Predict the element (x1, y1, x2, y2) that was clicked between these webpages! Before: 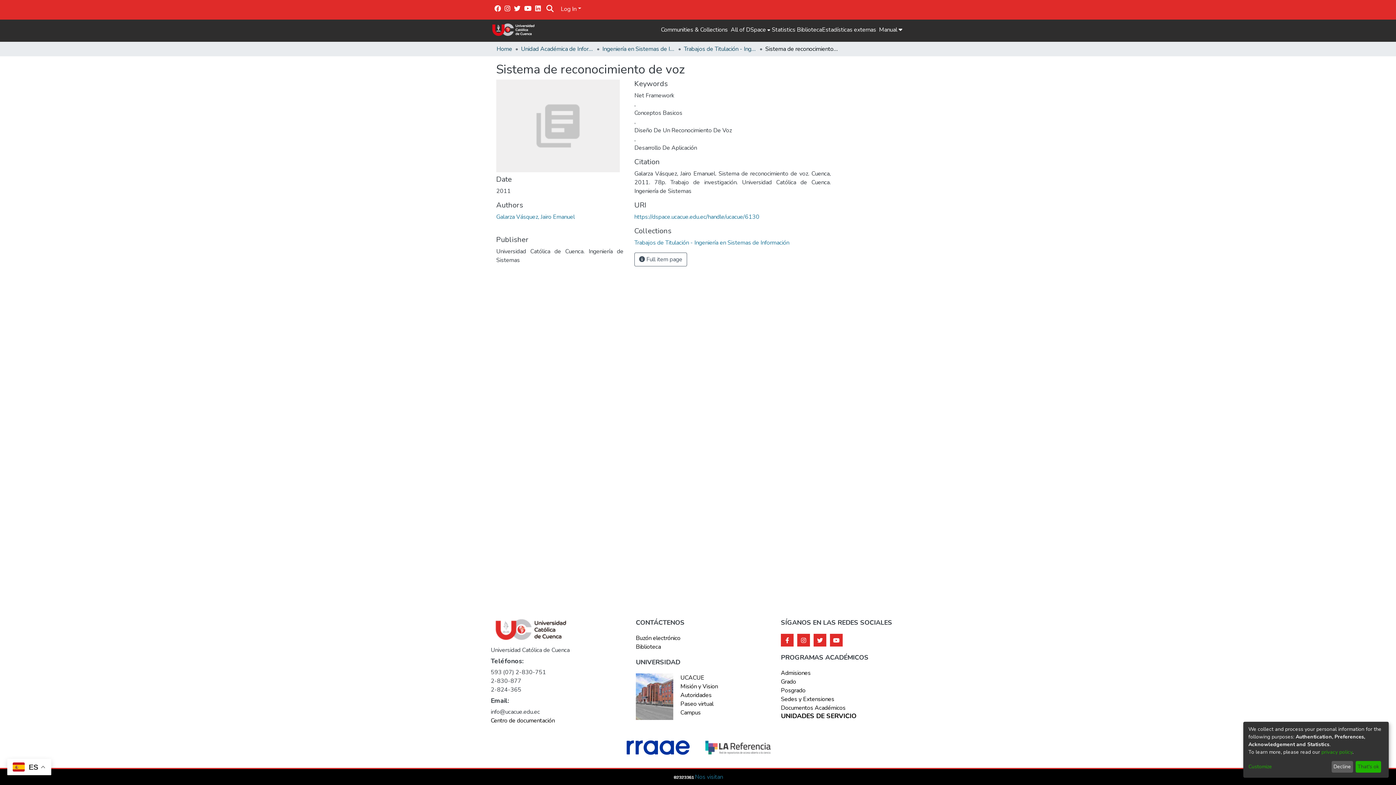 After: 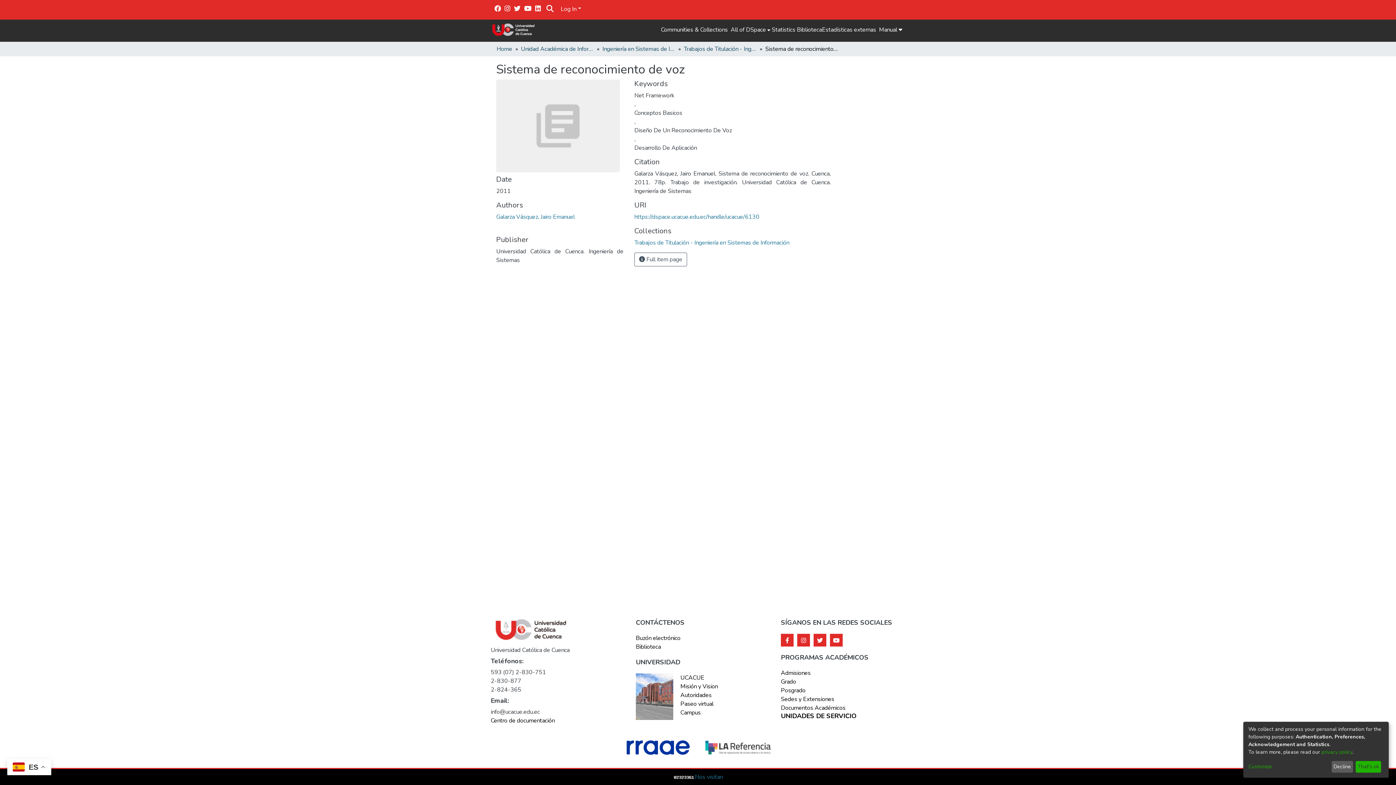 Action: bbox: (535, 4, 541, 13)